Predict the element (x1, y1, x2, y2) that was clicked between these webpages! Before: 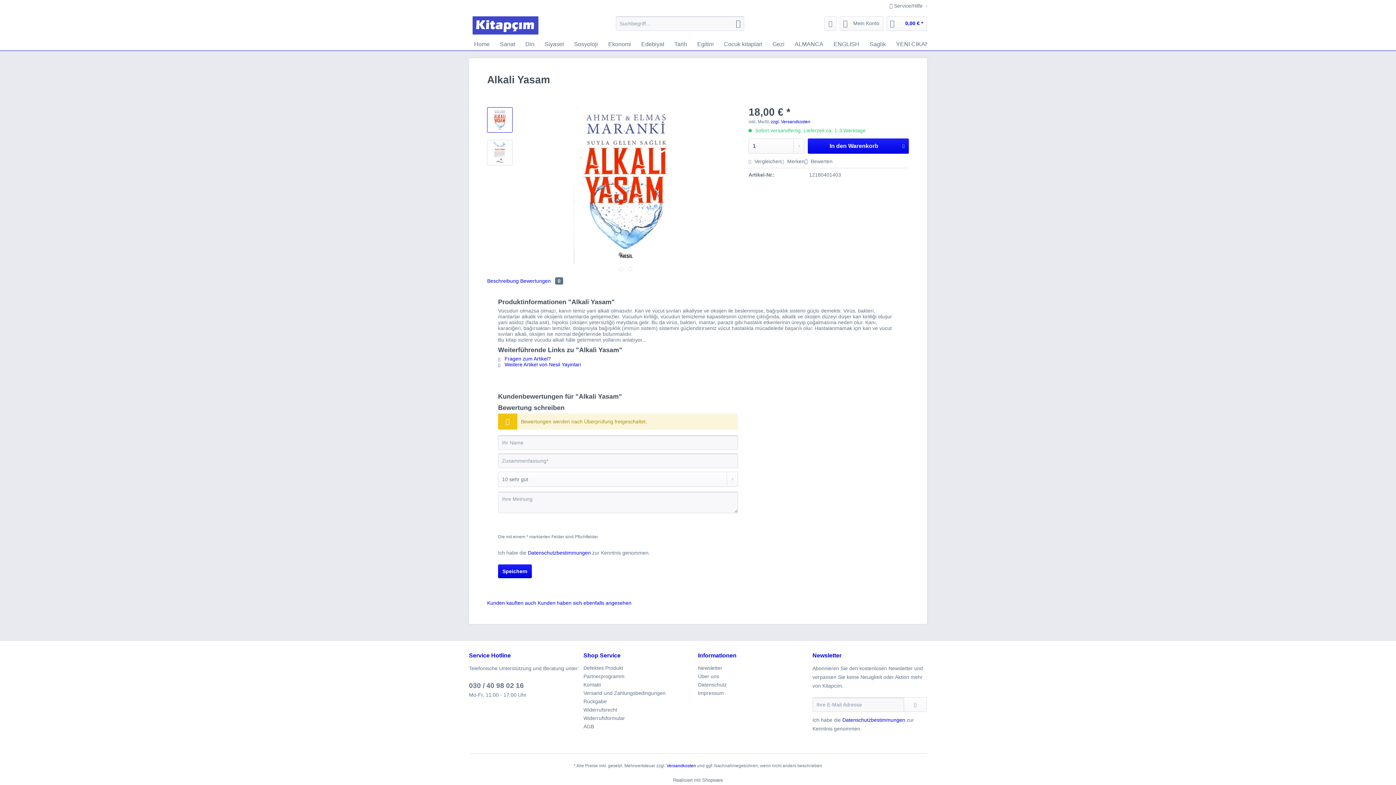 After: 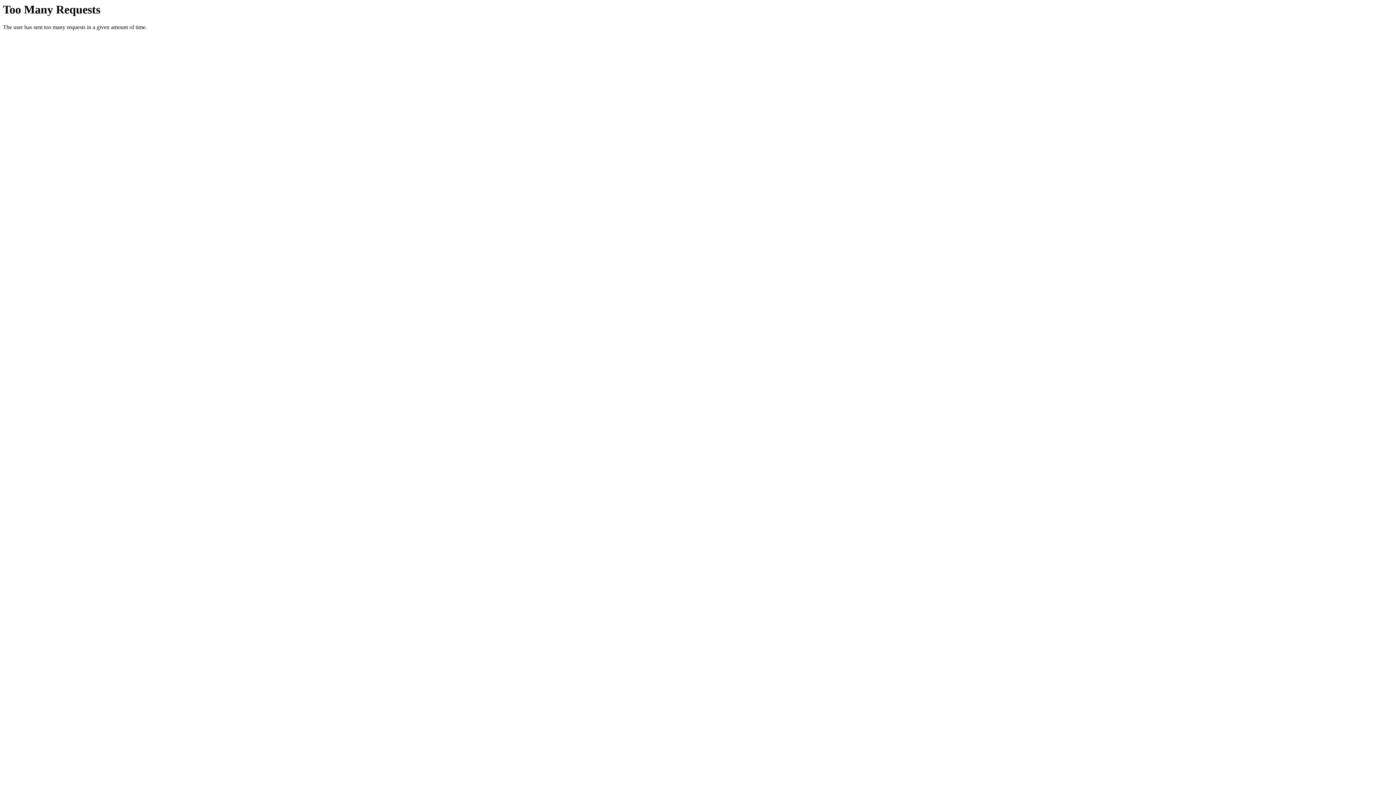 Action: label: Widerrufsrecht bbox: (583, 706, 694, 714)